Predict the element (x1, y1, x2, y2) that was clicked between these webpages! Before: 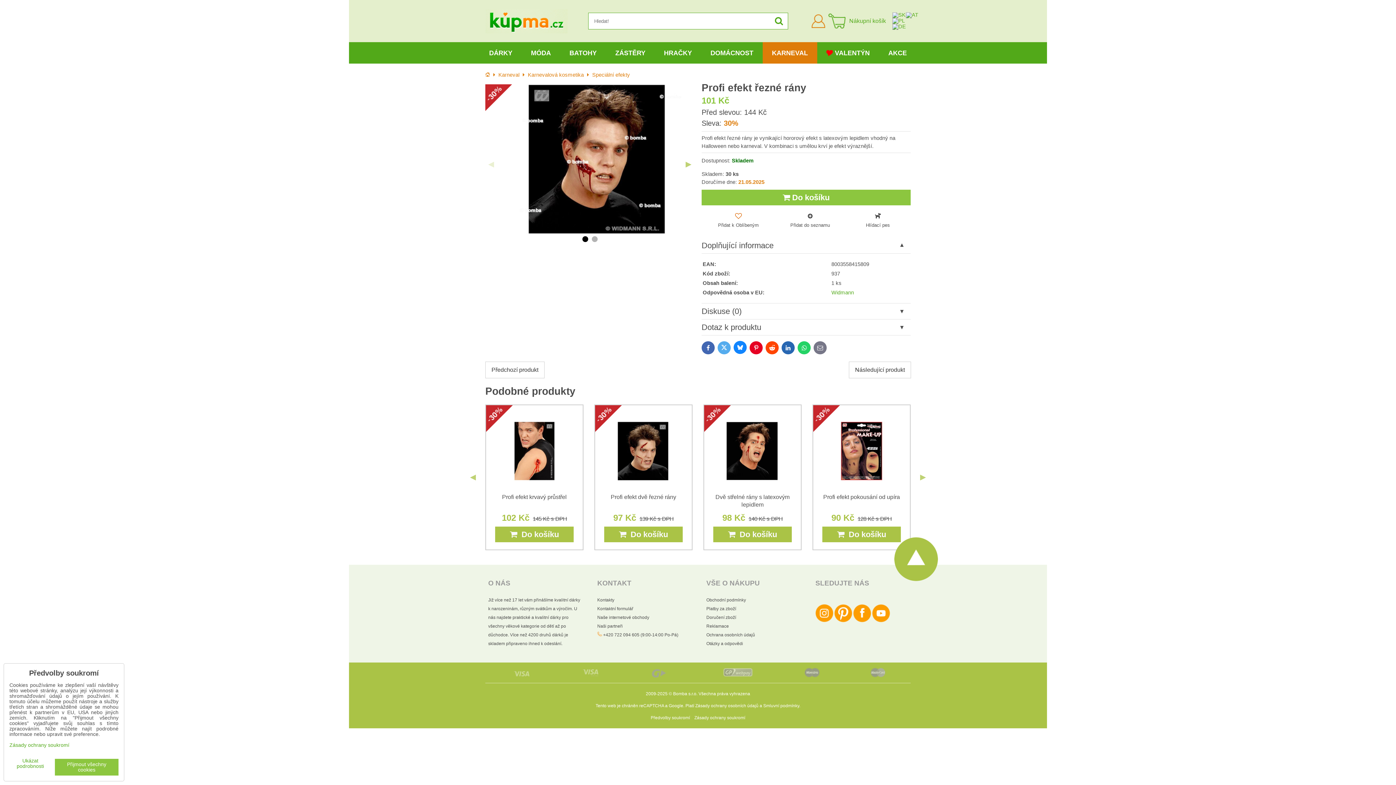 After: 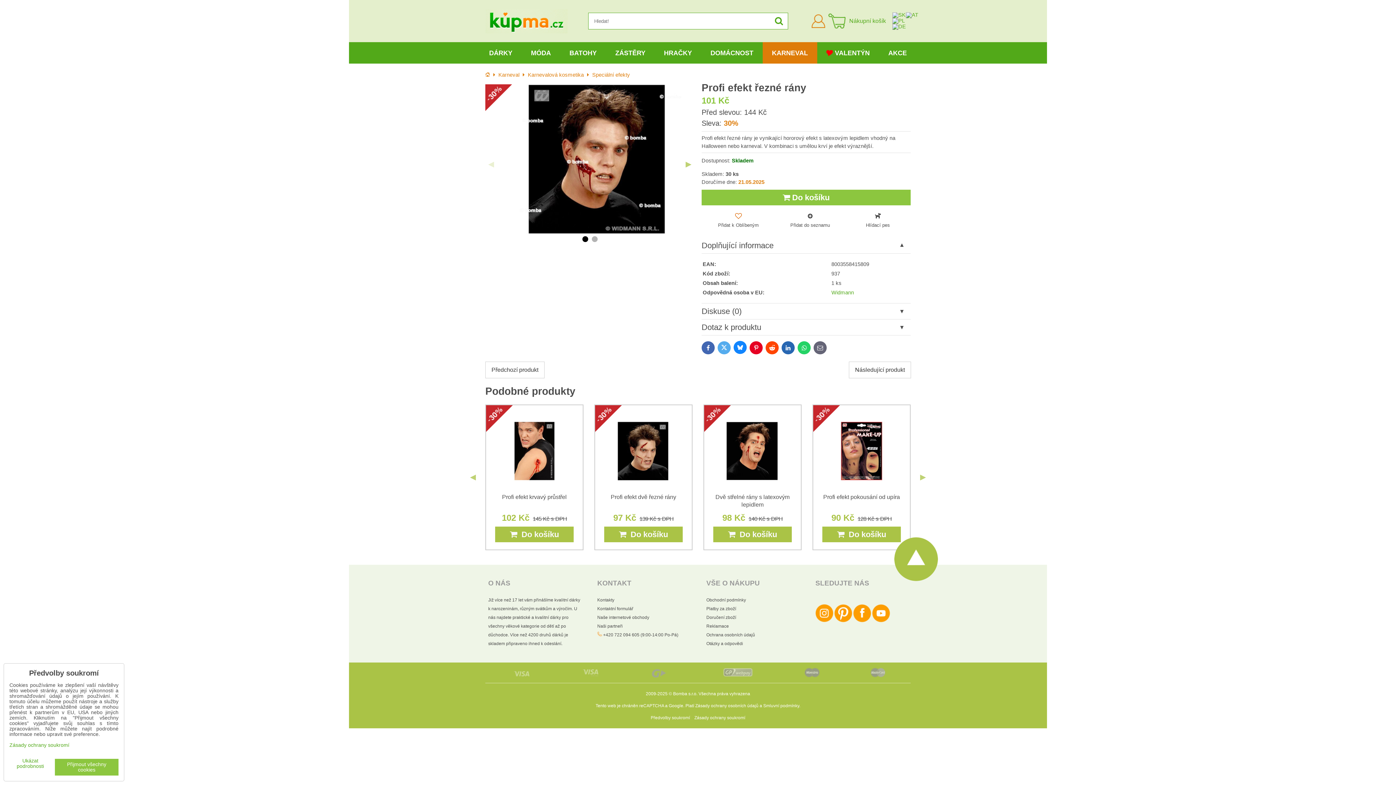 Action: bbox: (813, 341, 826, 354) label: E-mail